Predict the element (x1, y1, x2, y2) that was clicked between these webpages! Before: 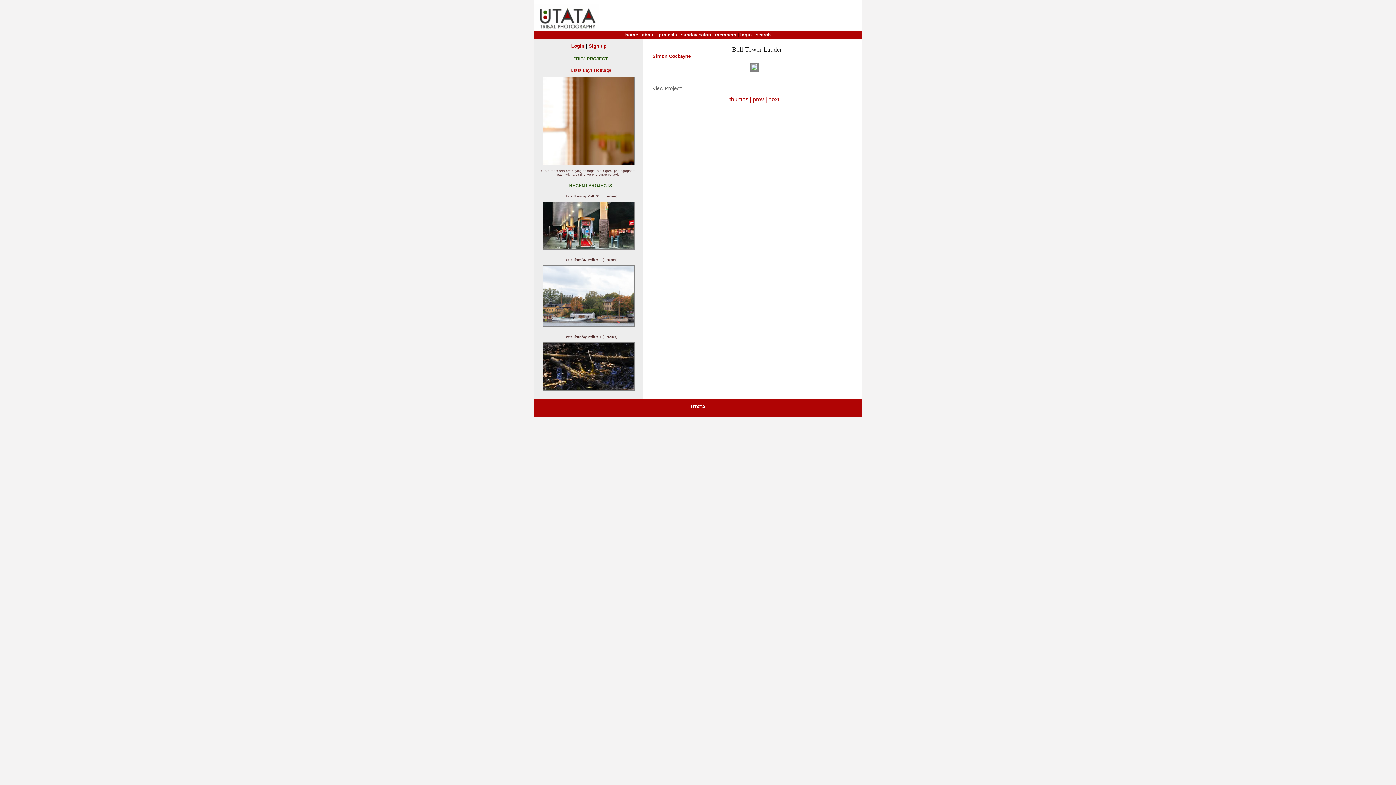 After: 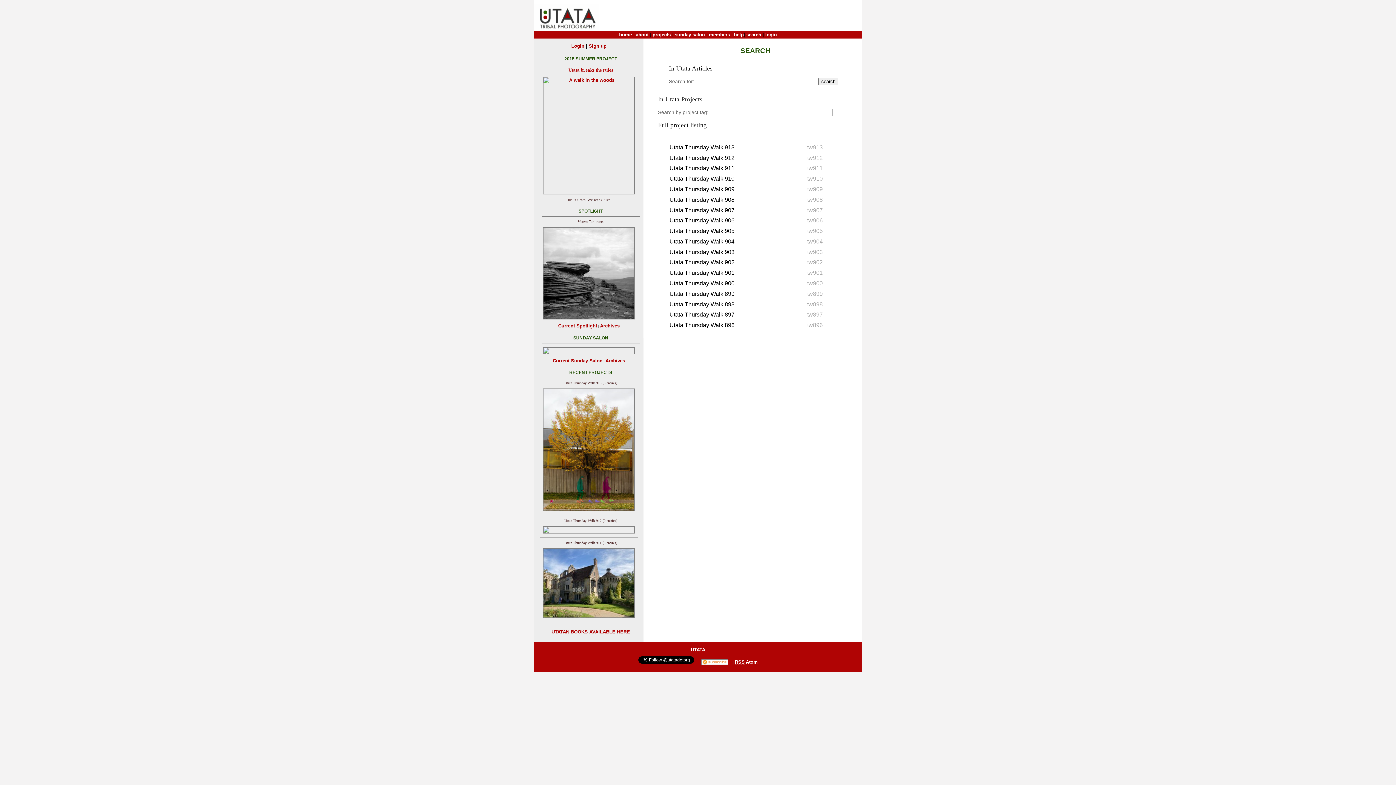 Action: label: search bbox: (756, 32, 770, 37)